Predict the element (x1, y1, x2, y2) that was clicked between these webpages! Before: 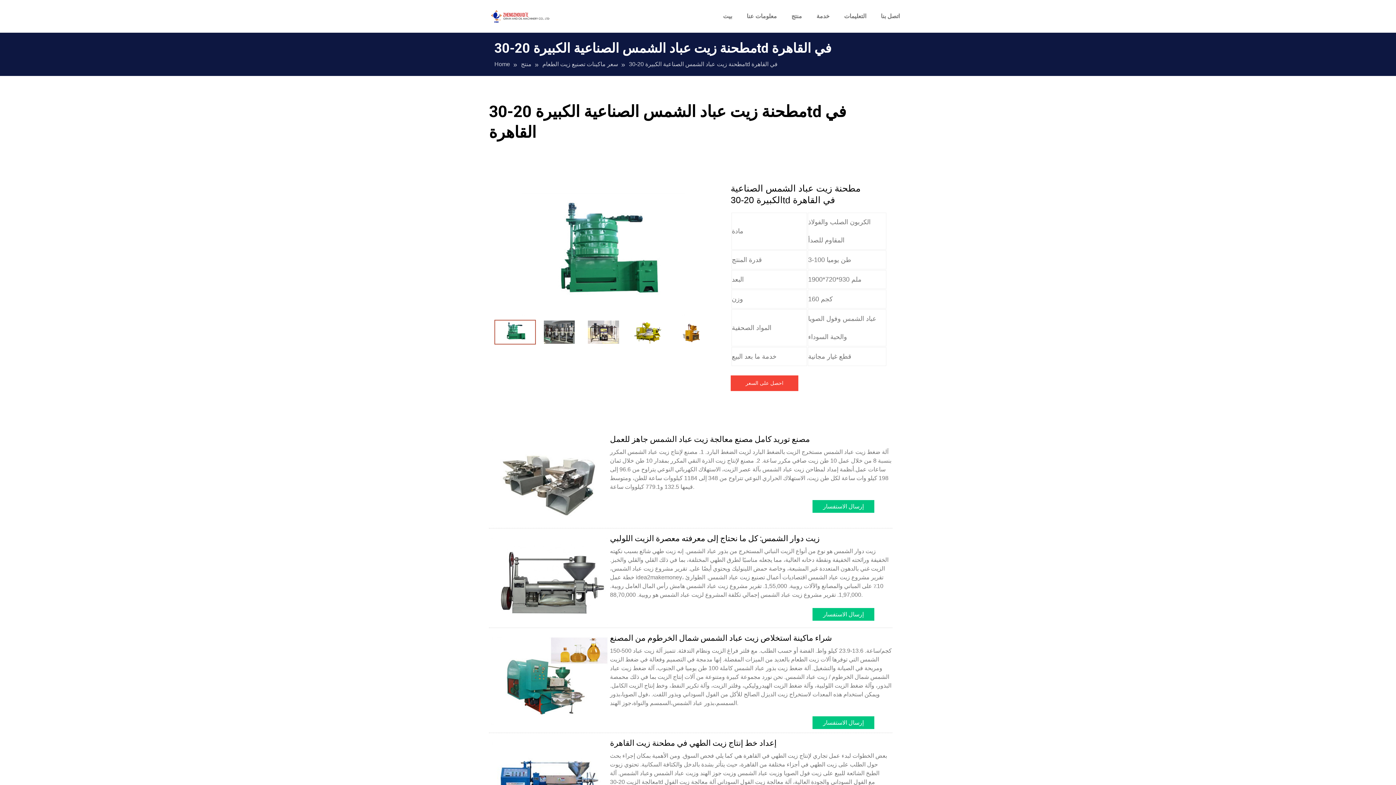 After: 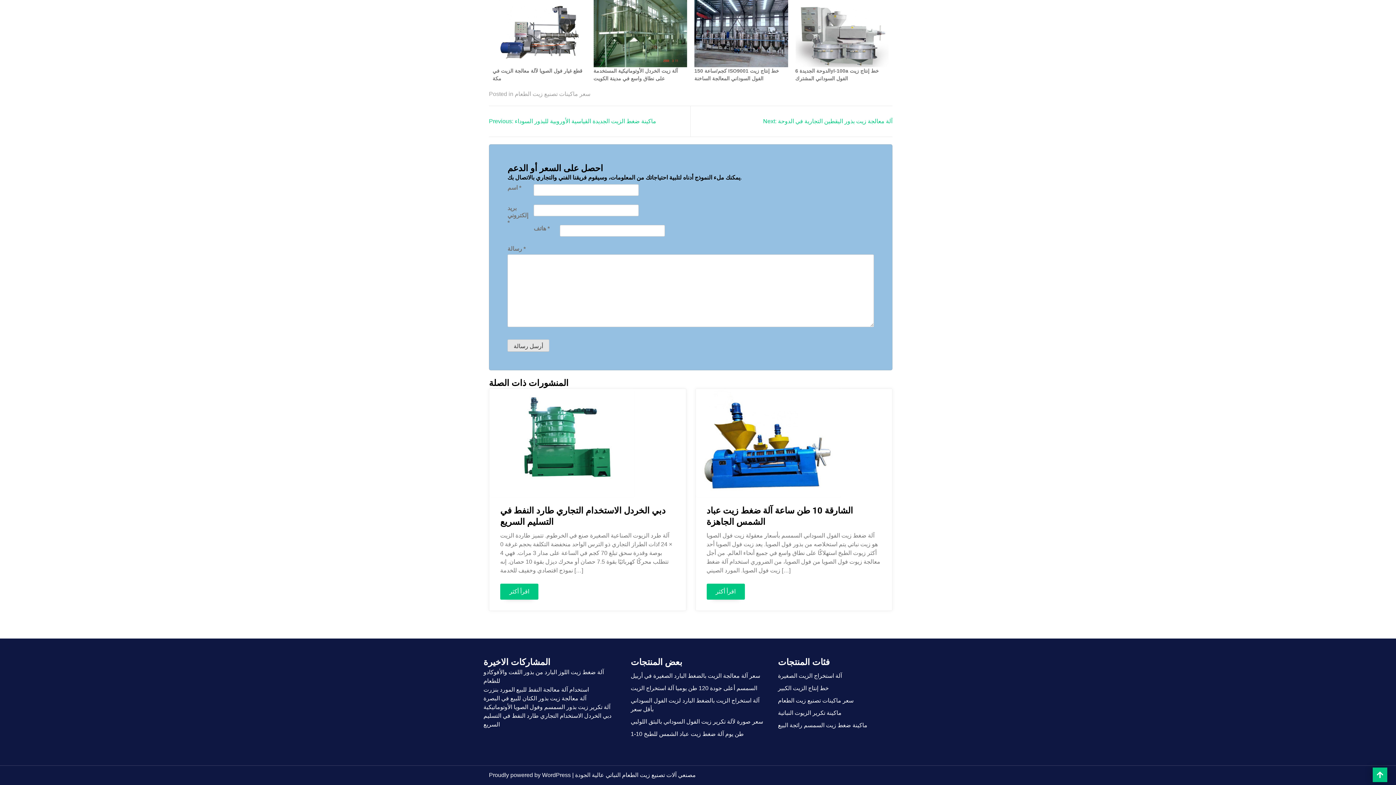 Action: label: احصل على السعر bbox: (730, 379, 798, 386)